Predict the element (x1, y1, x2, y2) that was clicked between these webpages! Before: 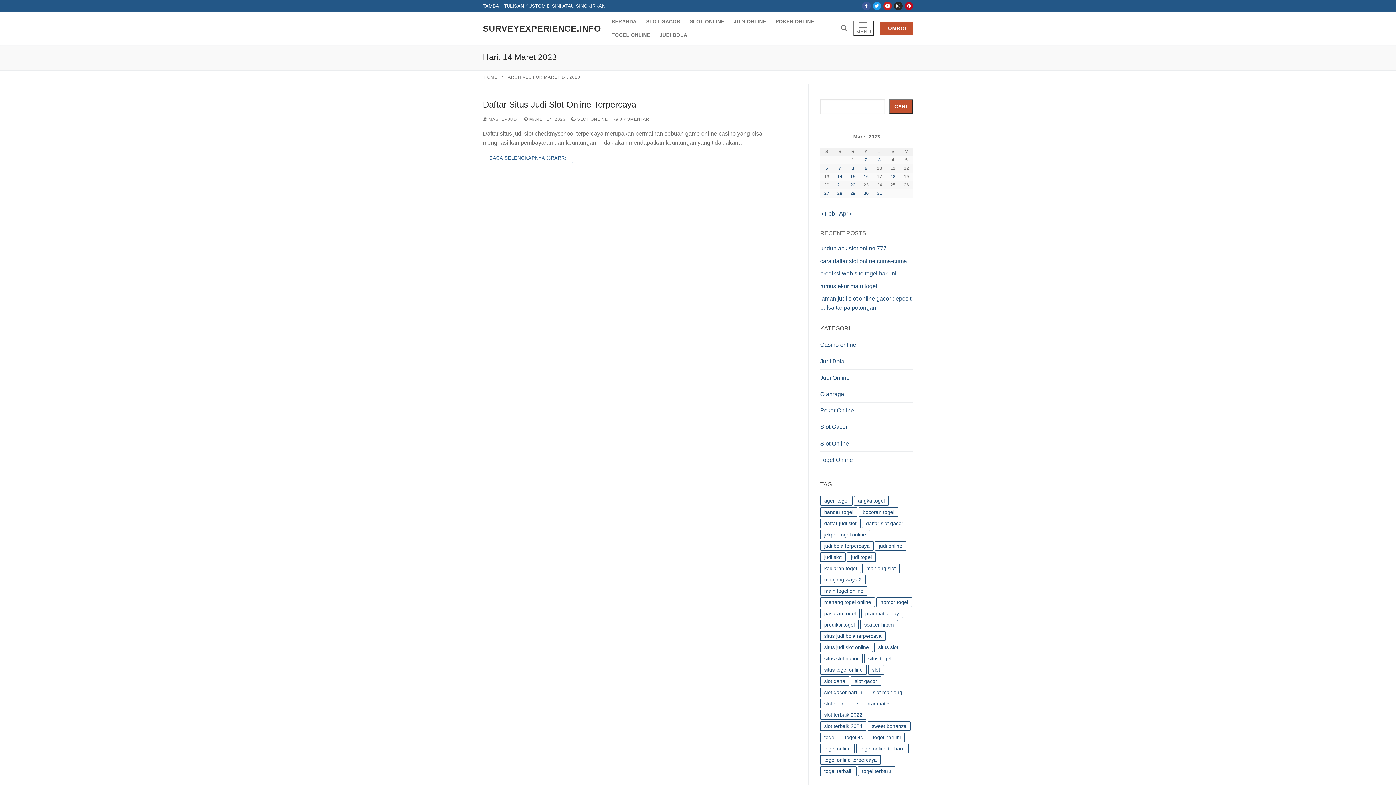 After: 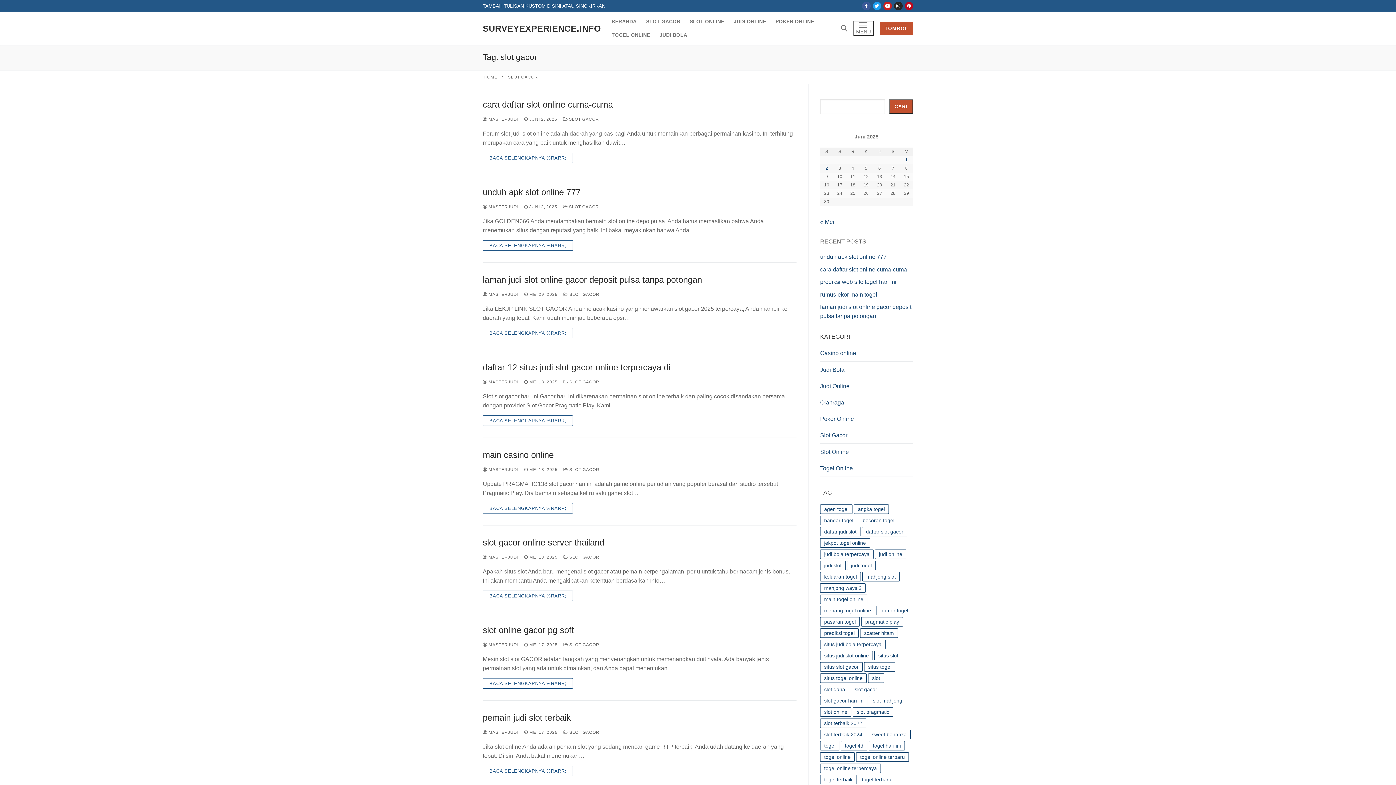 Action: label: slot gacor (719 item) bbox: (850, 676, 881, 686)